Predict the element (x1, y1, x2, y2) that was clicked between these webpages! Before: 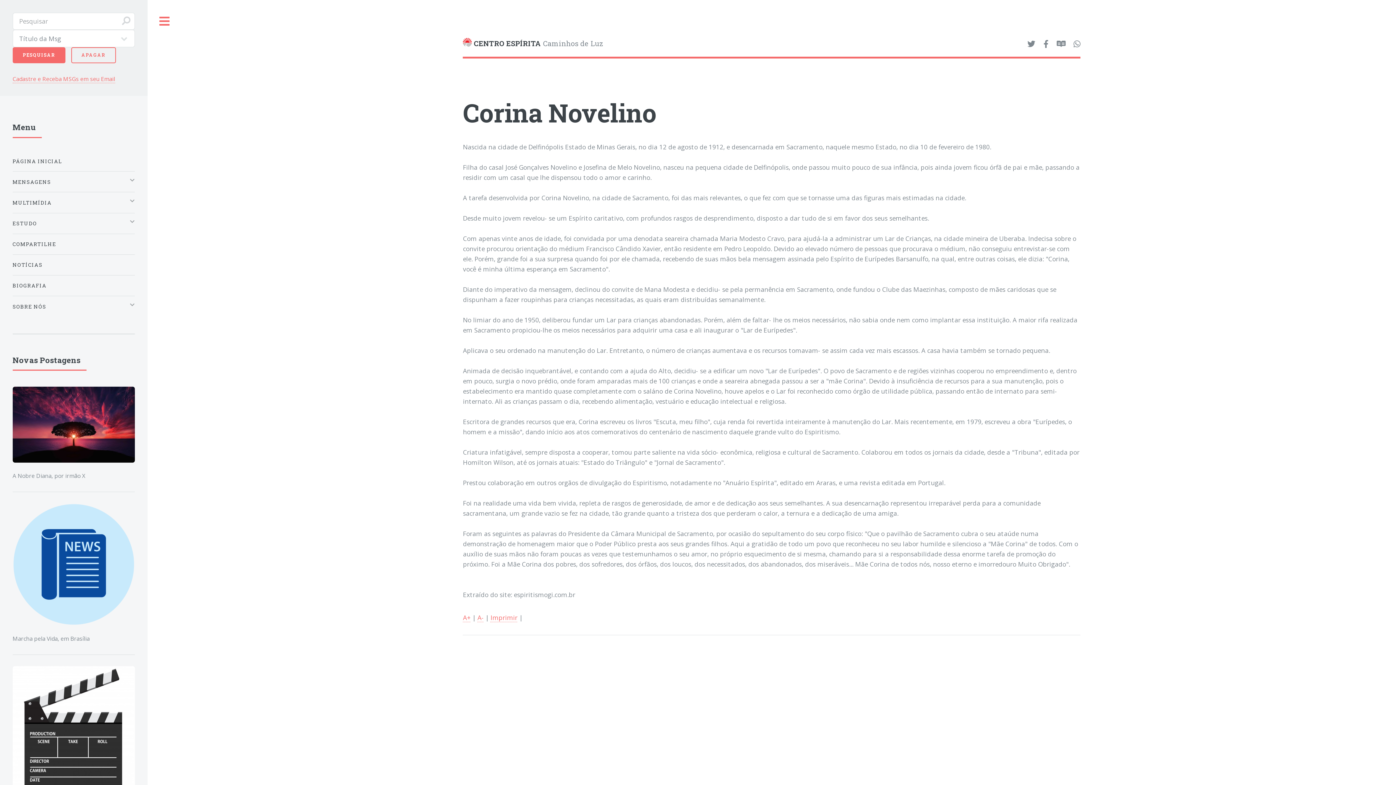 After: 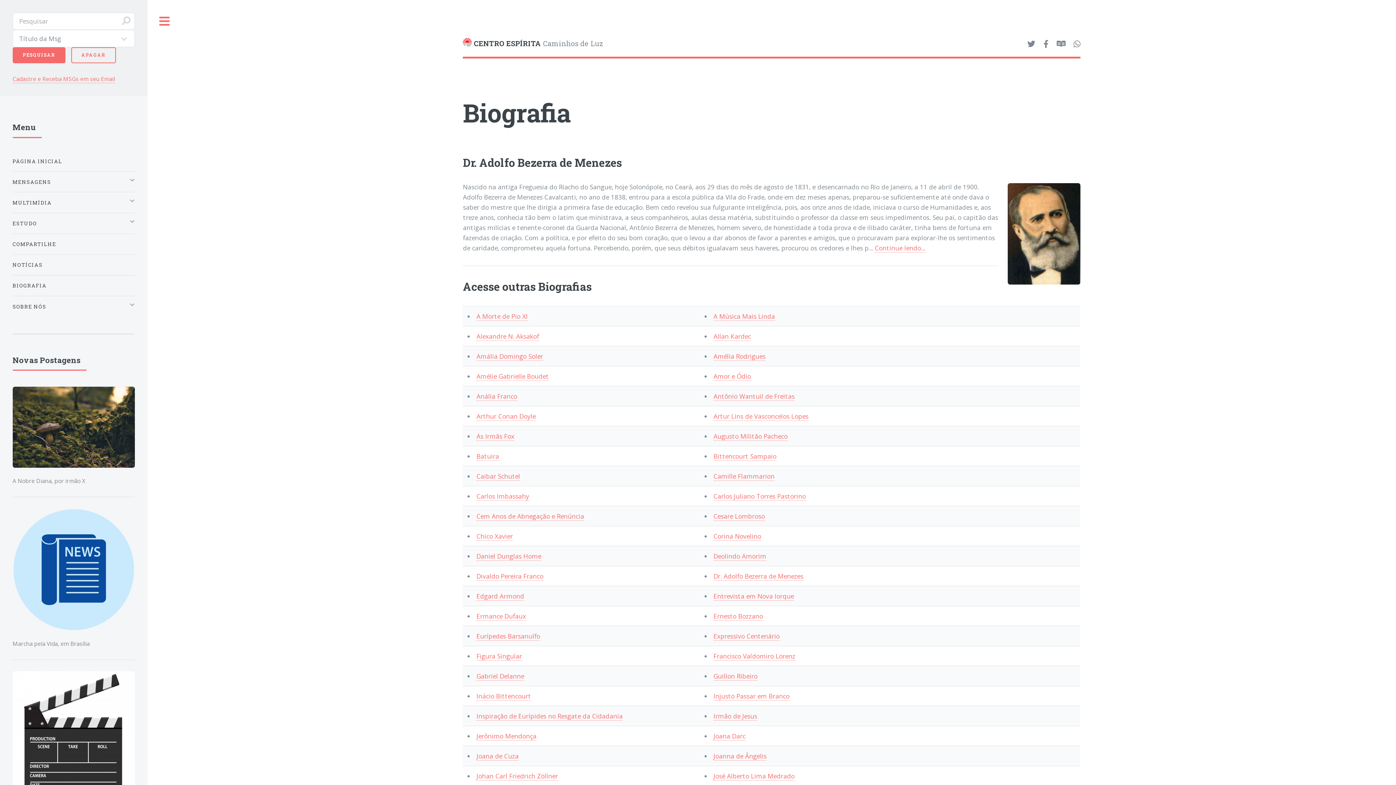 Action: bbox: (12, 278, 134, 293) label: BIOGRAFIA